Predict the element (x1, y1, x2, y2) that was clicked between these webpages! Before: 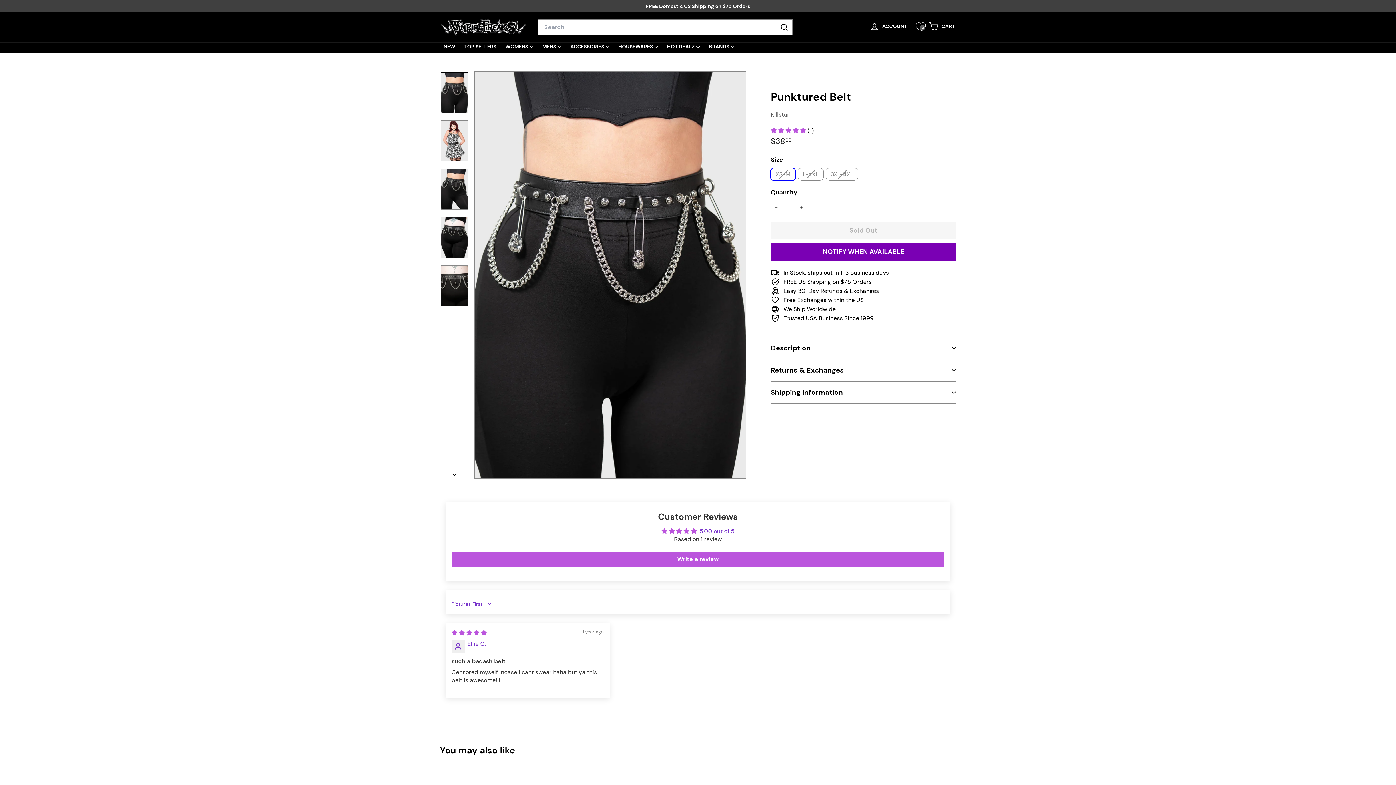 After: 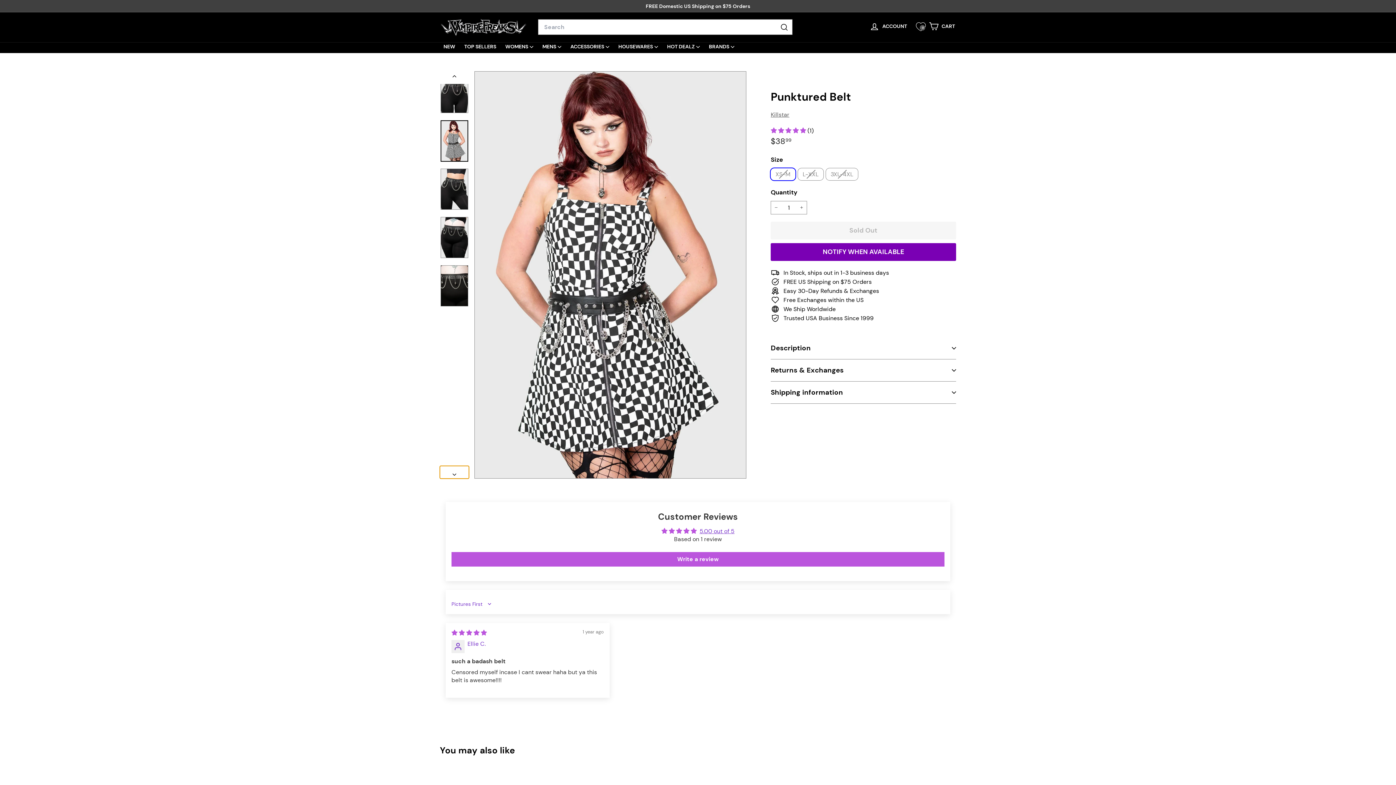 Action: label: 


Next

 bbox: (440, 466, 469, 478)